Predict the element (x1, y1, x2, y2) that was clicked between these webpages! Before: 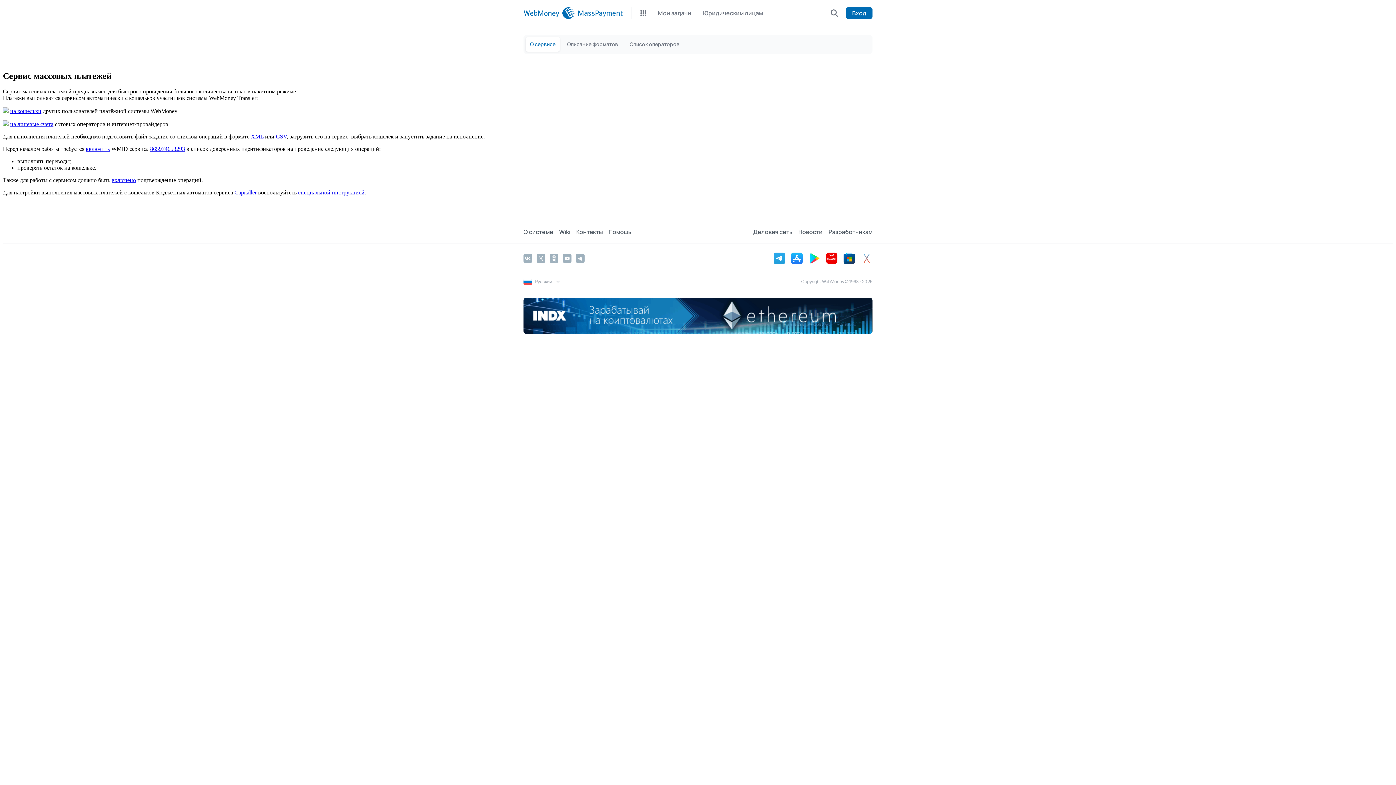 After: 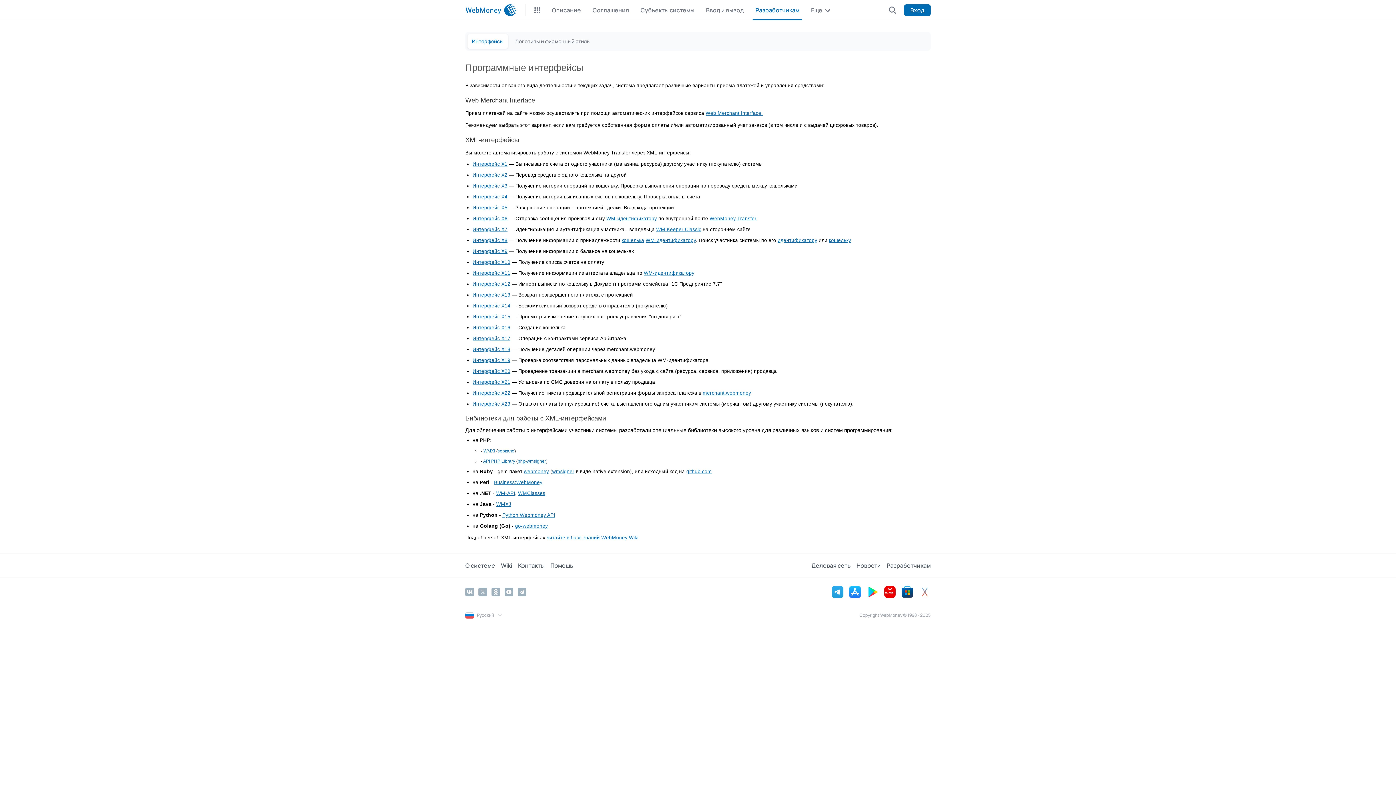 Action: label: Разработчикам bbox: (828, 226, 872, 237)